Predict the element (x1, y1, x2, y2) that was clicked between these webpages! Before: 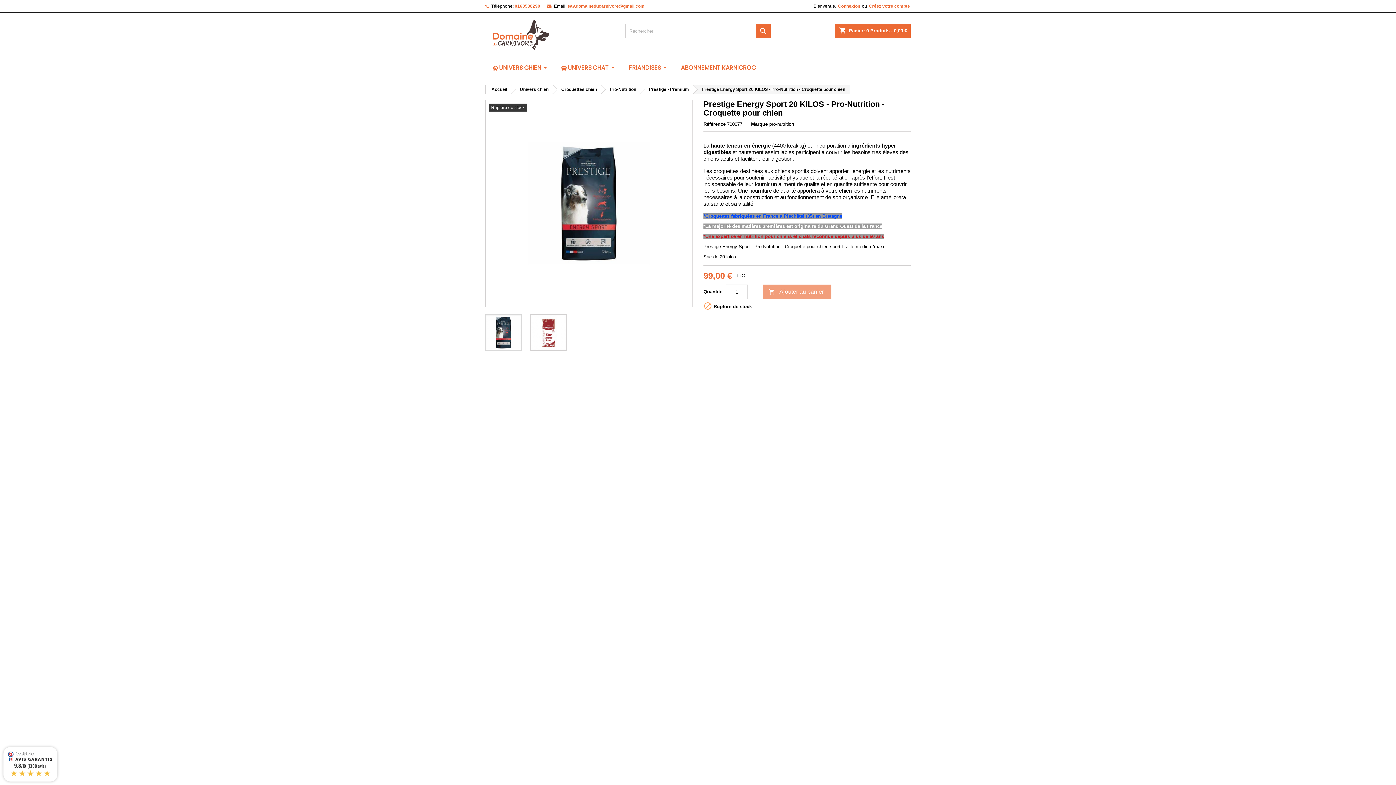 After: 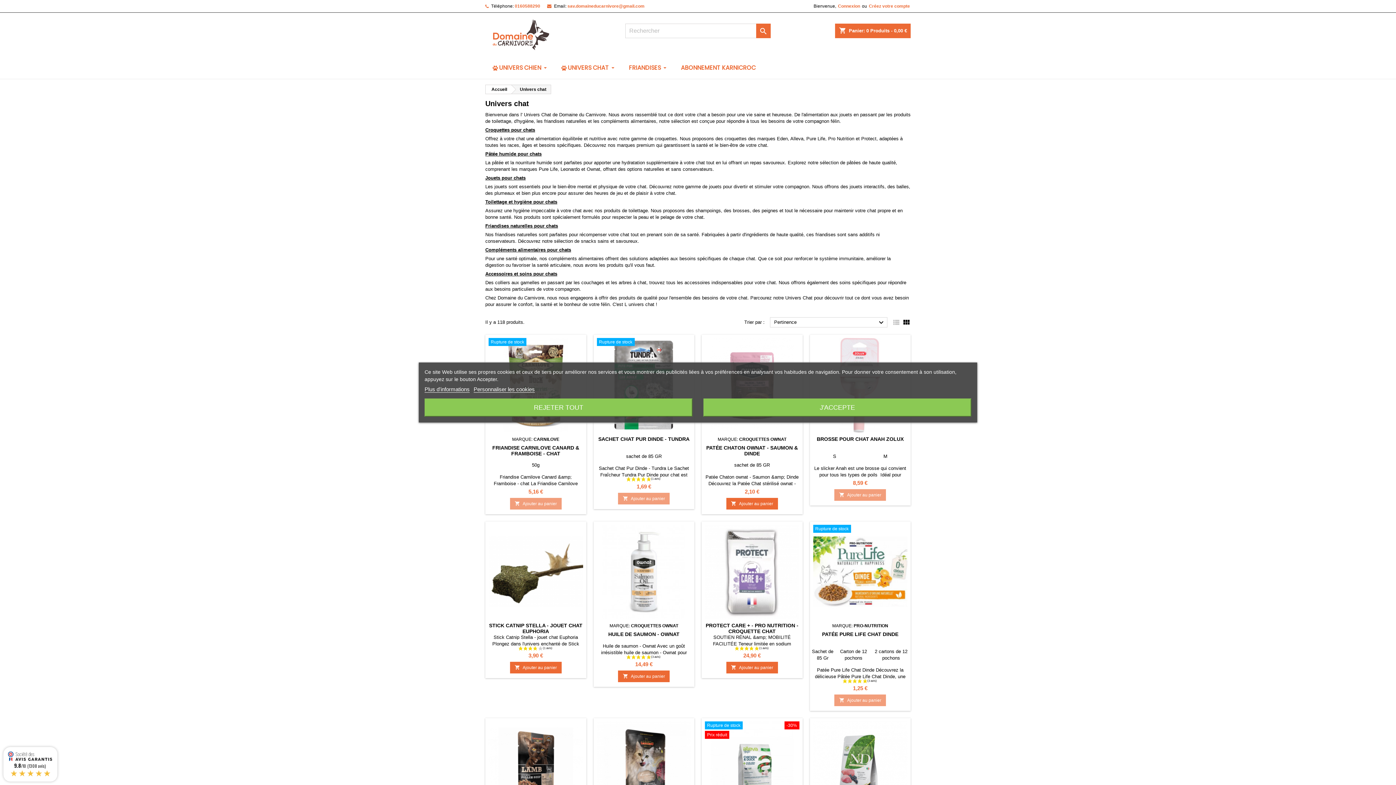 Action: bbox: (554, 57, 621, 78) label: UNIVERS CHAT